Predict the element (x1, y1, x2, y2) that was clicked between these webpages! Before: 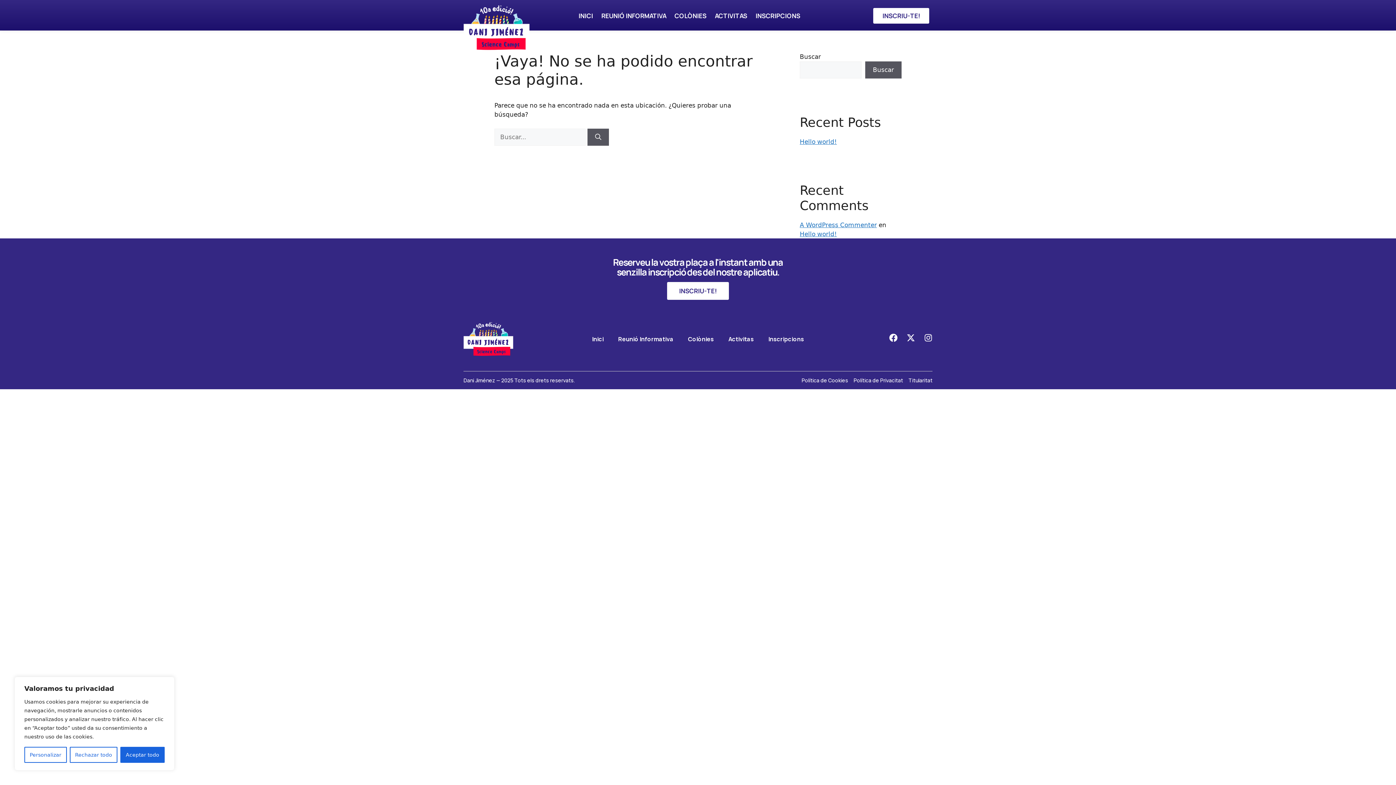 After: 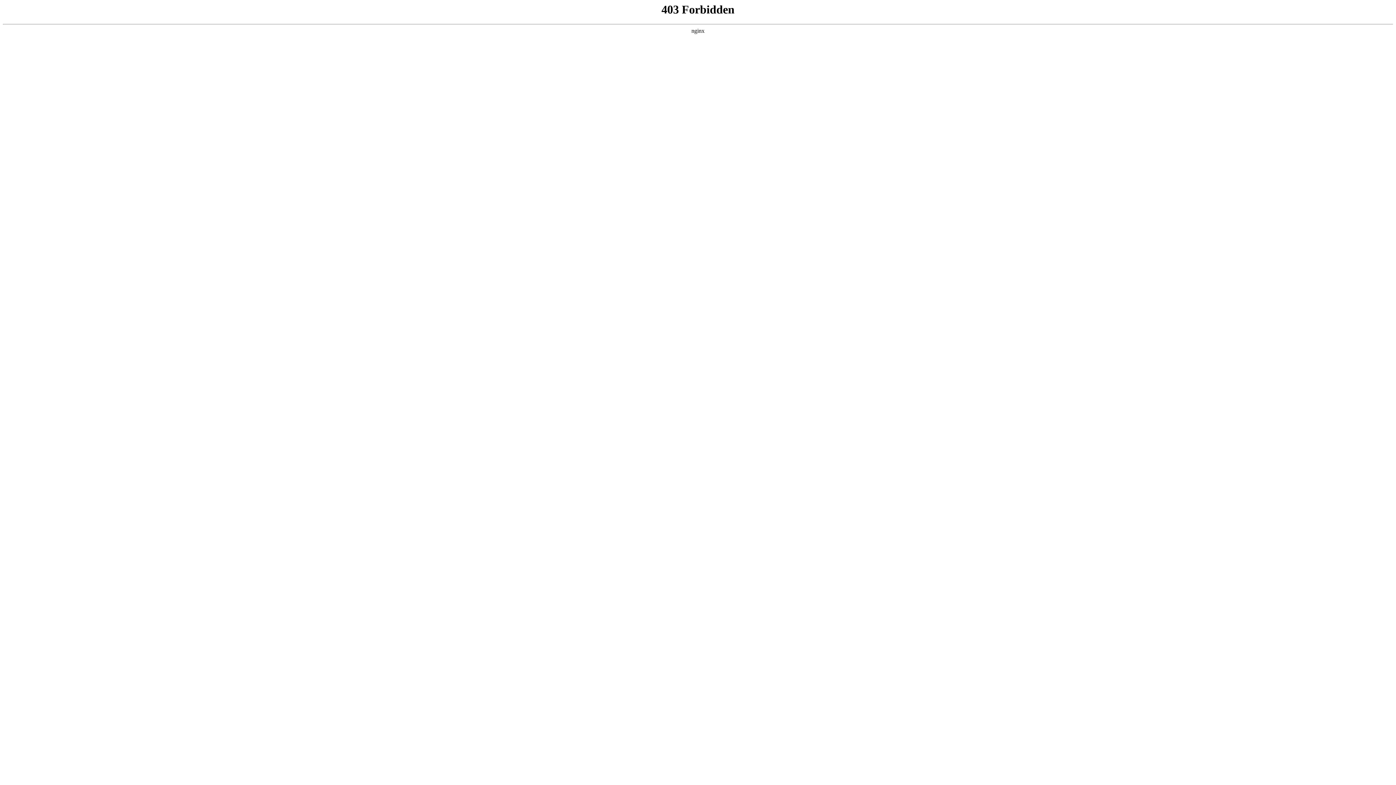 Action: label: A WordPress Commenter bbox: (800, 221, 877, 228)